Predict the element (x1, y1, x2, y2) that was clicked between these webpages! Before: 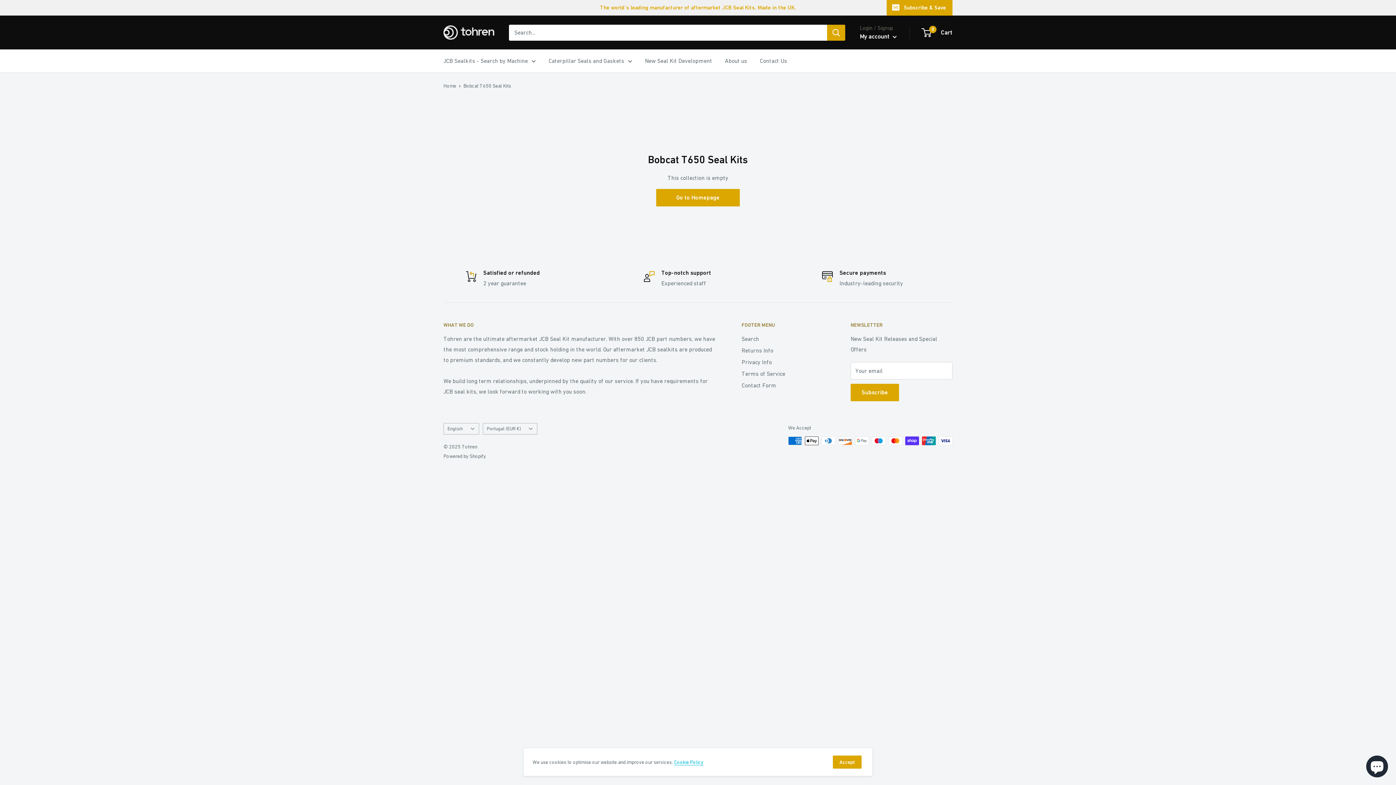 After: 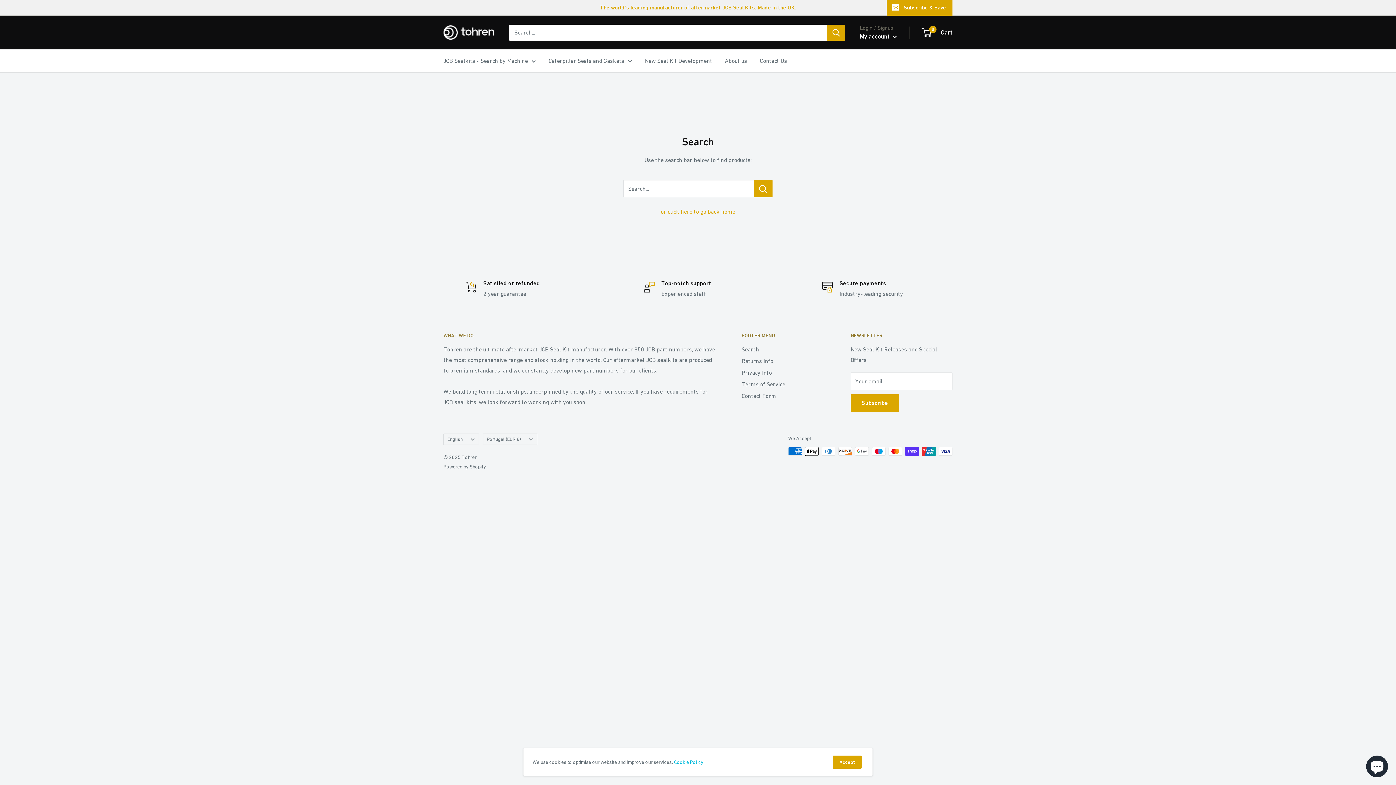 Action: bbox: (741, 333, 825, 344) label: Search